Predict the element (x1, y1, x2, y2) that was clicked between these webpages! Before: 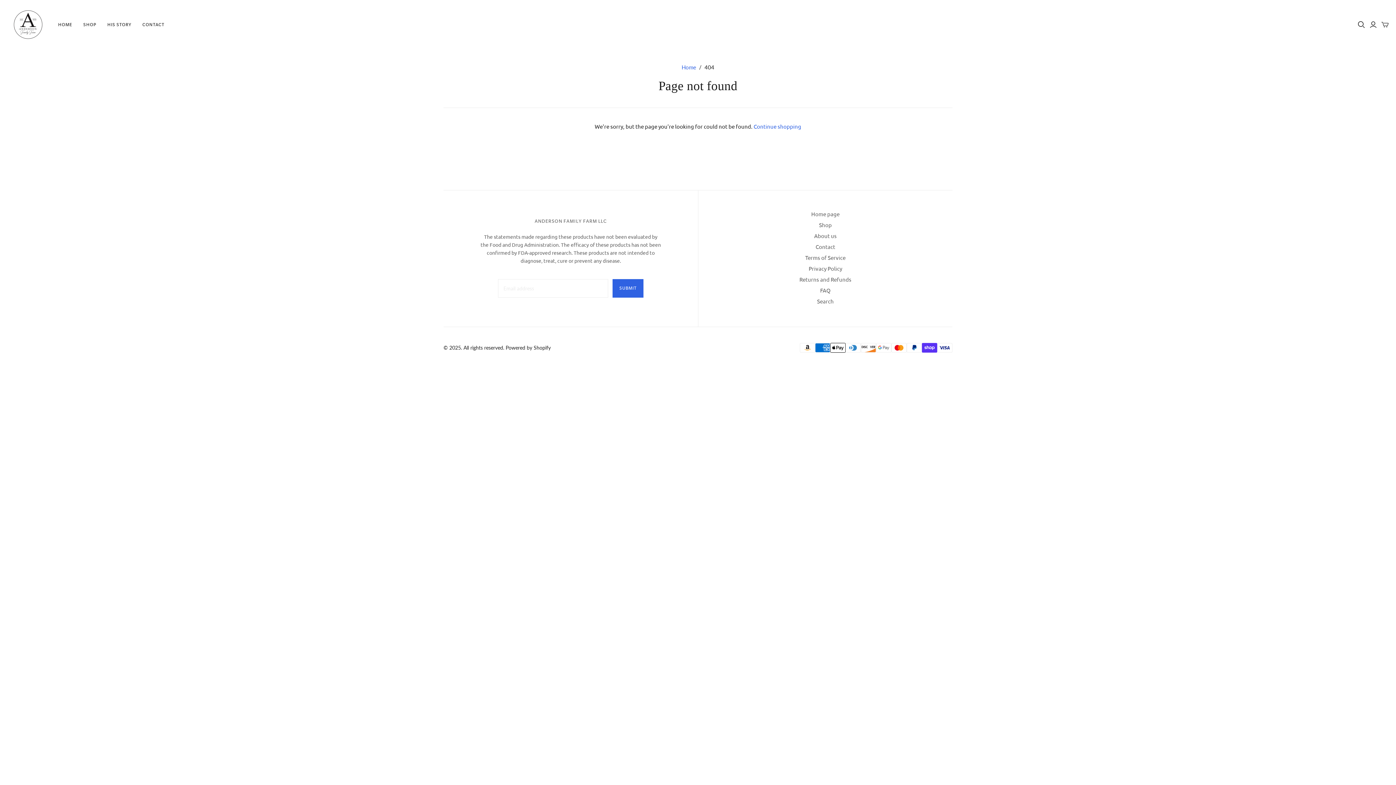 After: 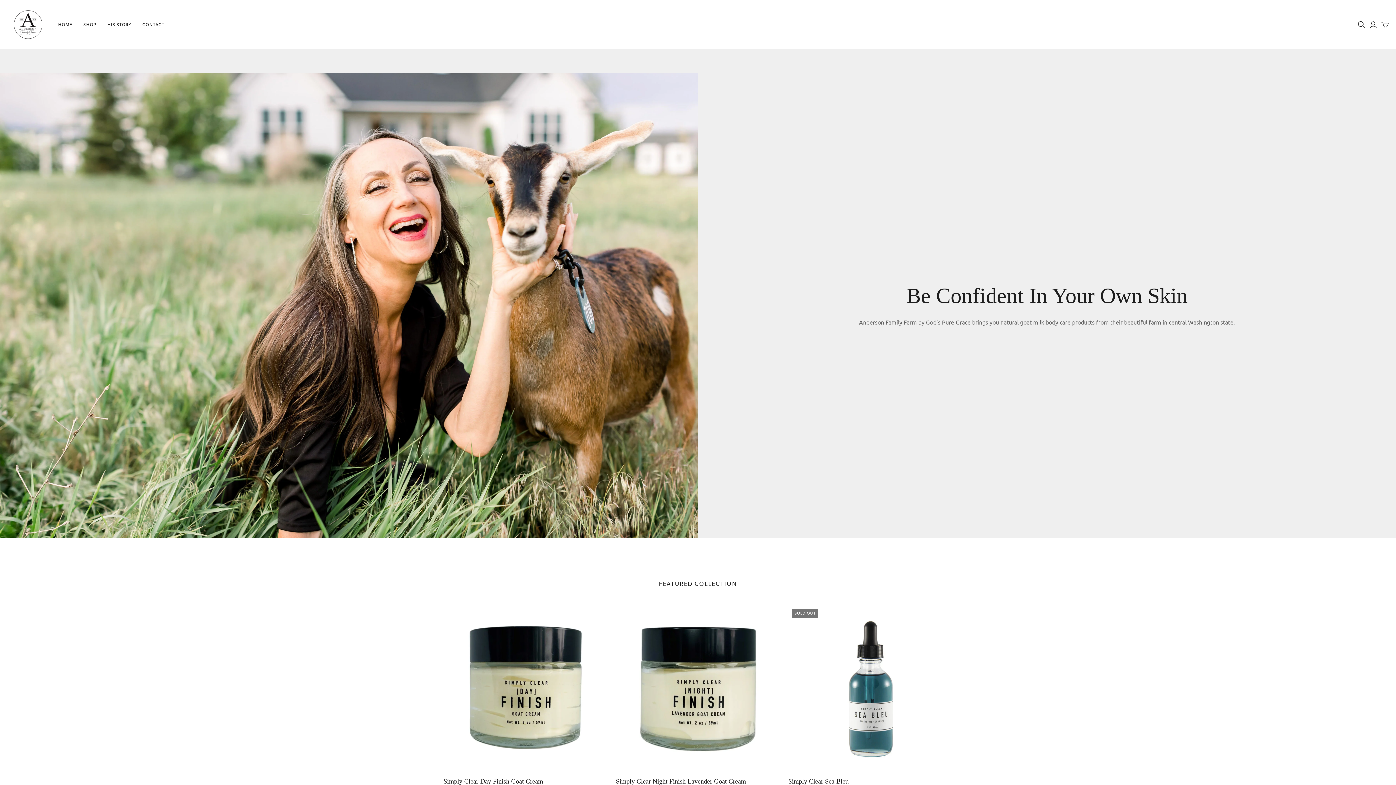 Action: bbox: (10, 7, 45, 41) label: Anderson Family Farm